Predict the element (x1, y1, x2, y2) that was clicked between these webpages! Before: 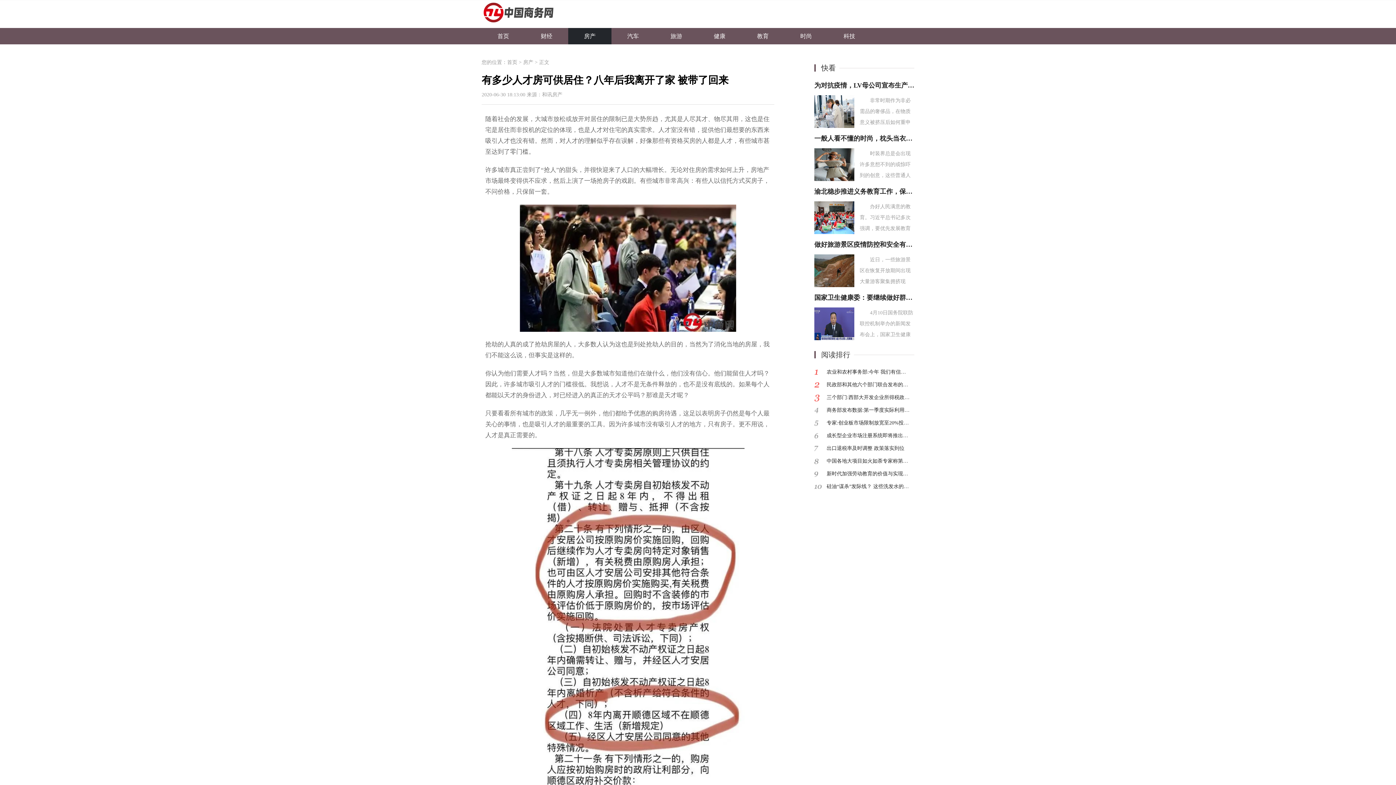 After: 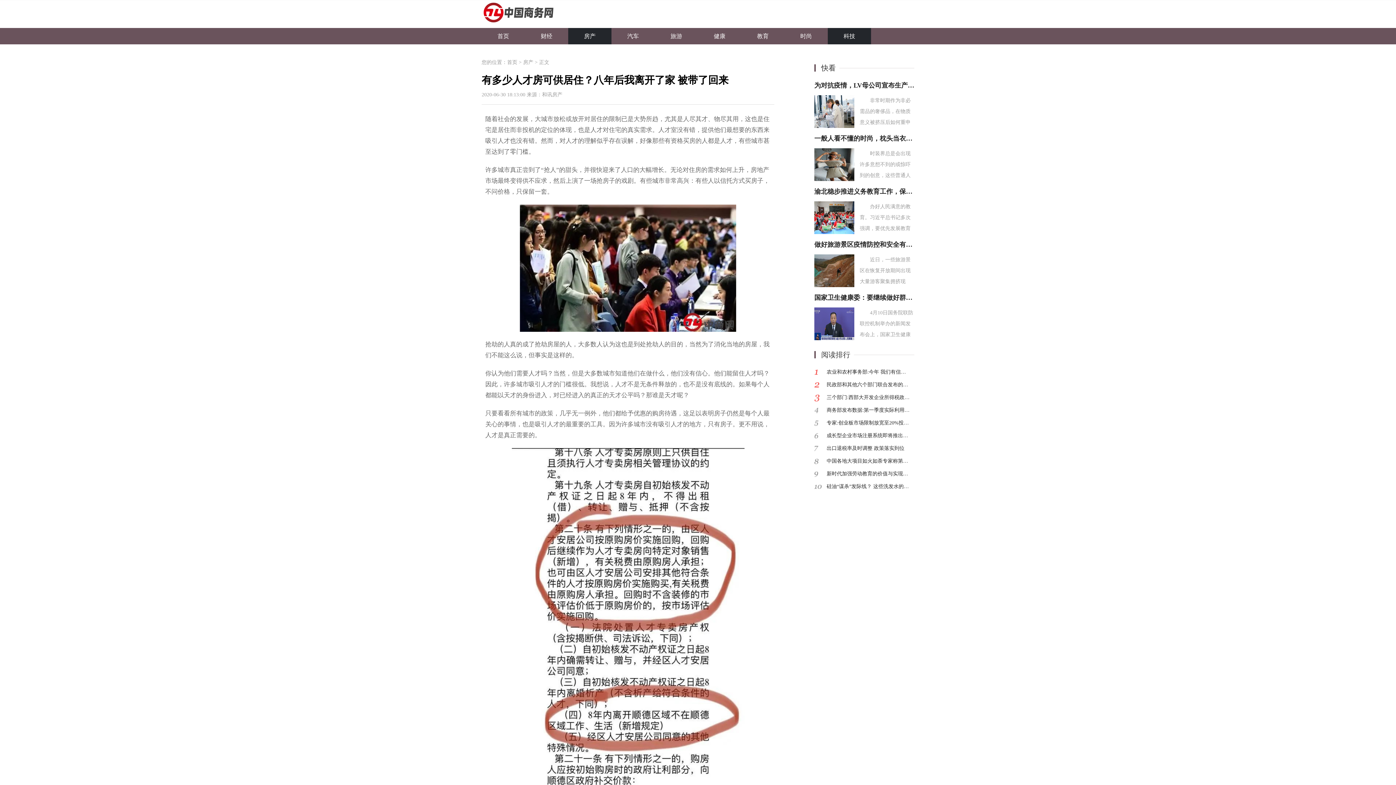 Action: label: 科技 bbox: (828, 28, 871, 44)